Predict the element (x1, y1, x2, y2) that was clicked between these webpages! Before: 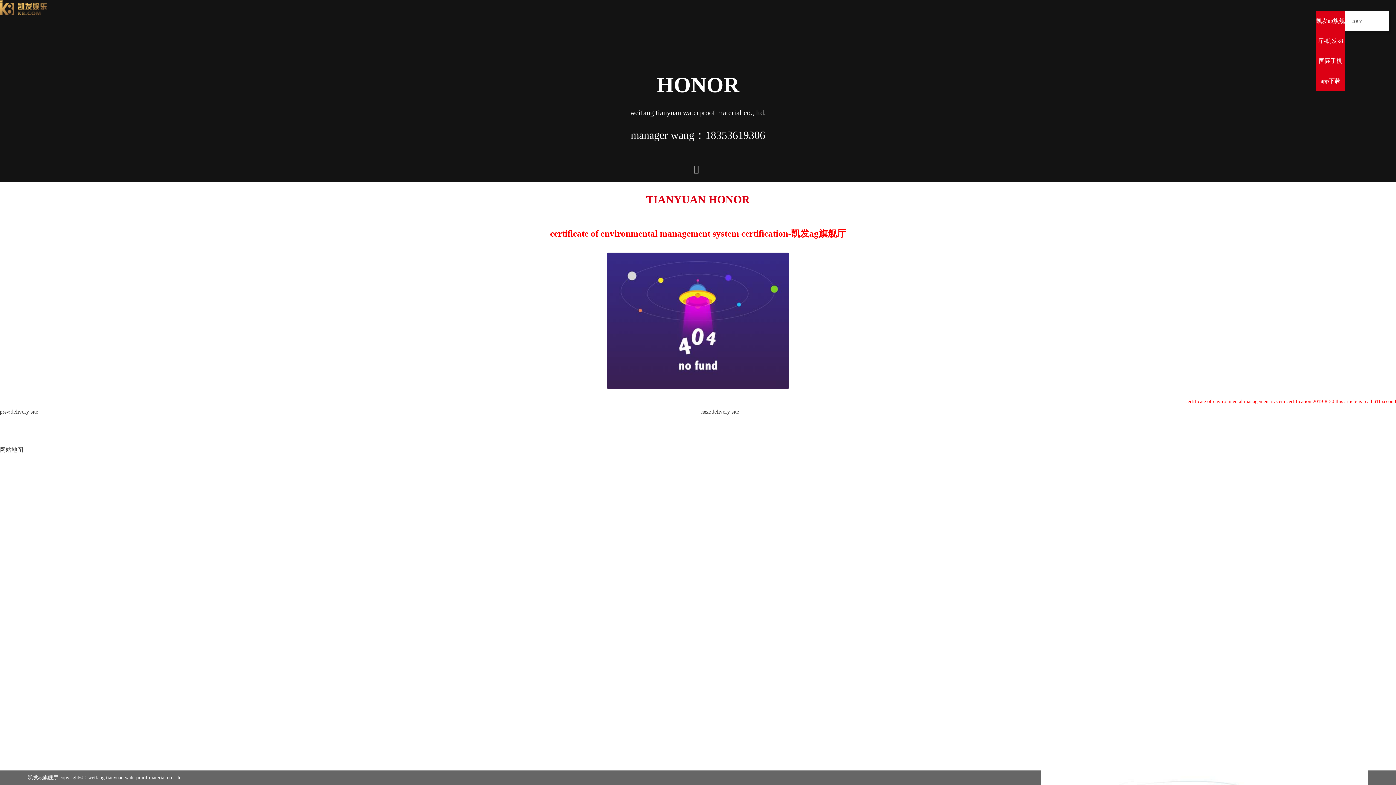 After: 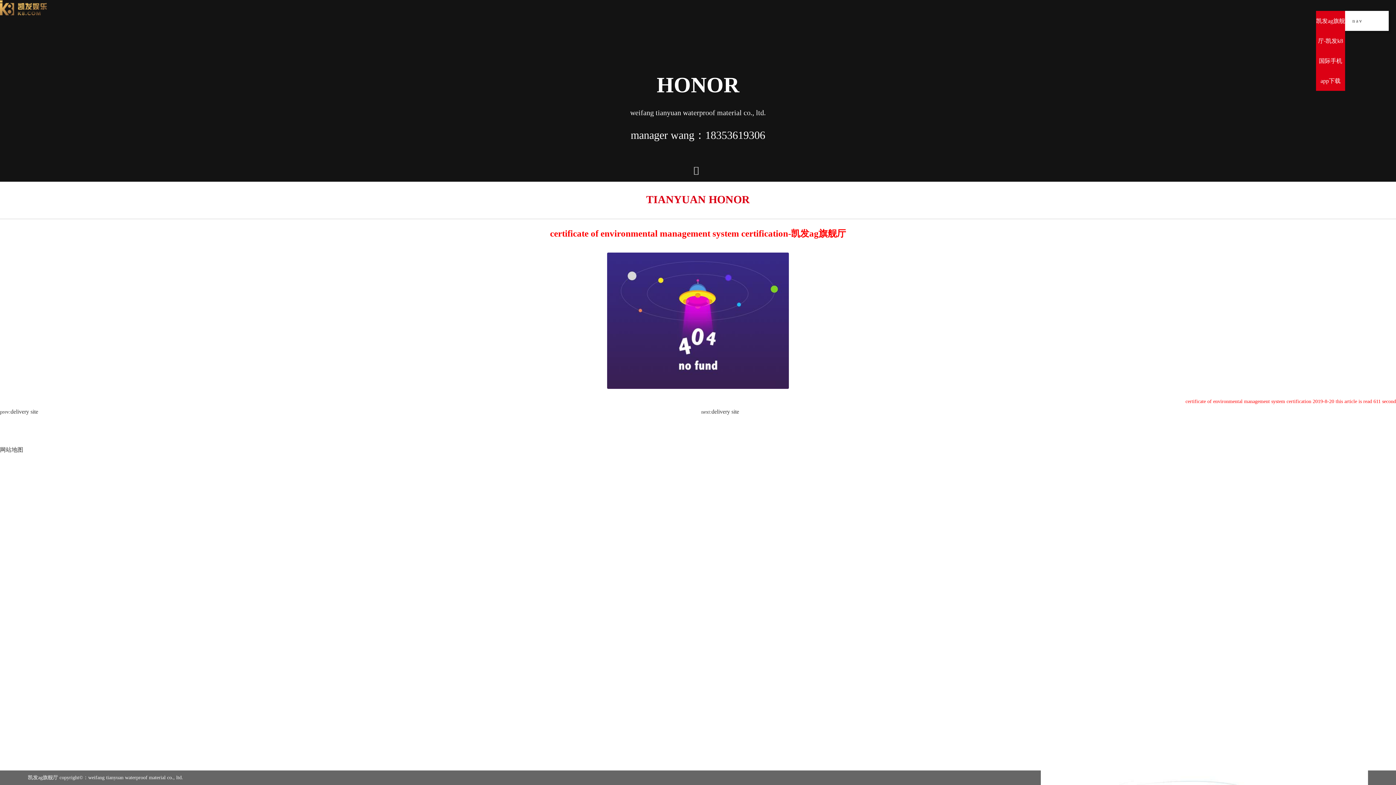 Action: label: 导航 bbox: (1369, 10, 1389, 30)